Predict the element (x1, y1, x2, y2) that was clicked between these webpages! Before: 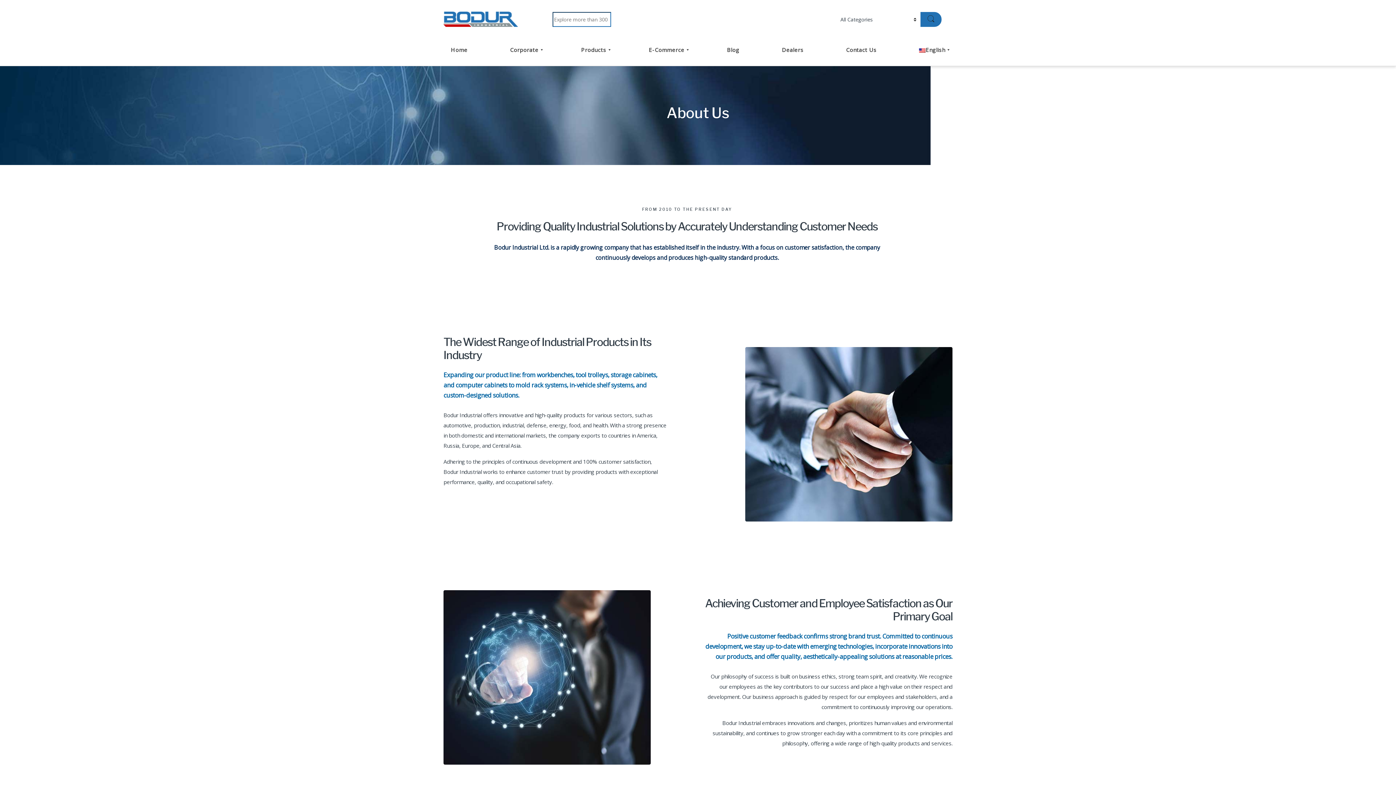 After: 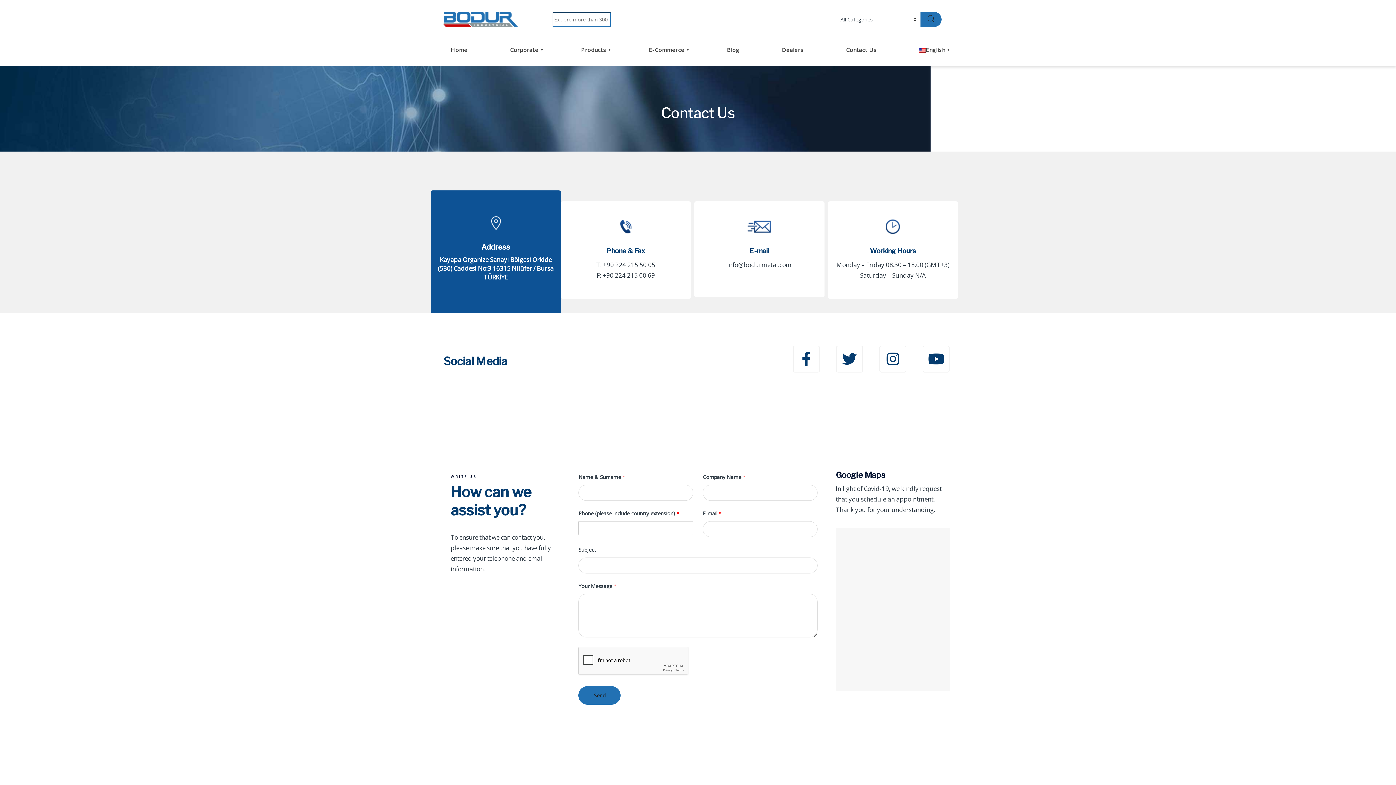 Action: bbox: (839, 36, 884, 63) label: Contact Us